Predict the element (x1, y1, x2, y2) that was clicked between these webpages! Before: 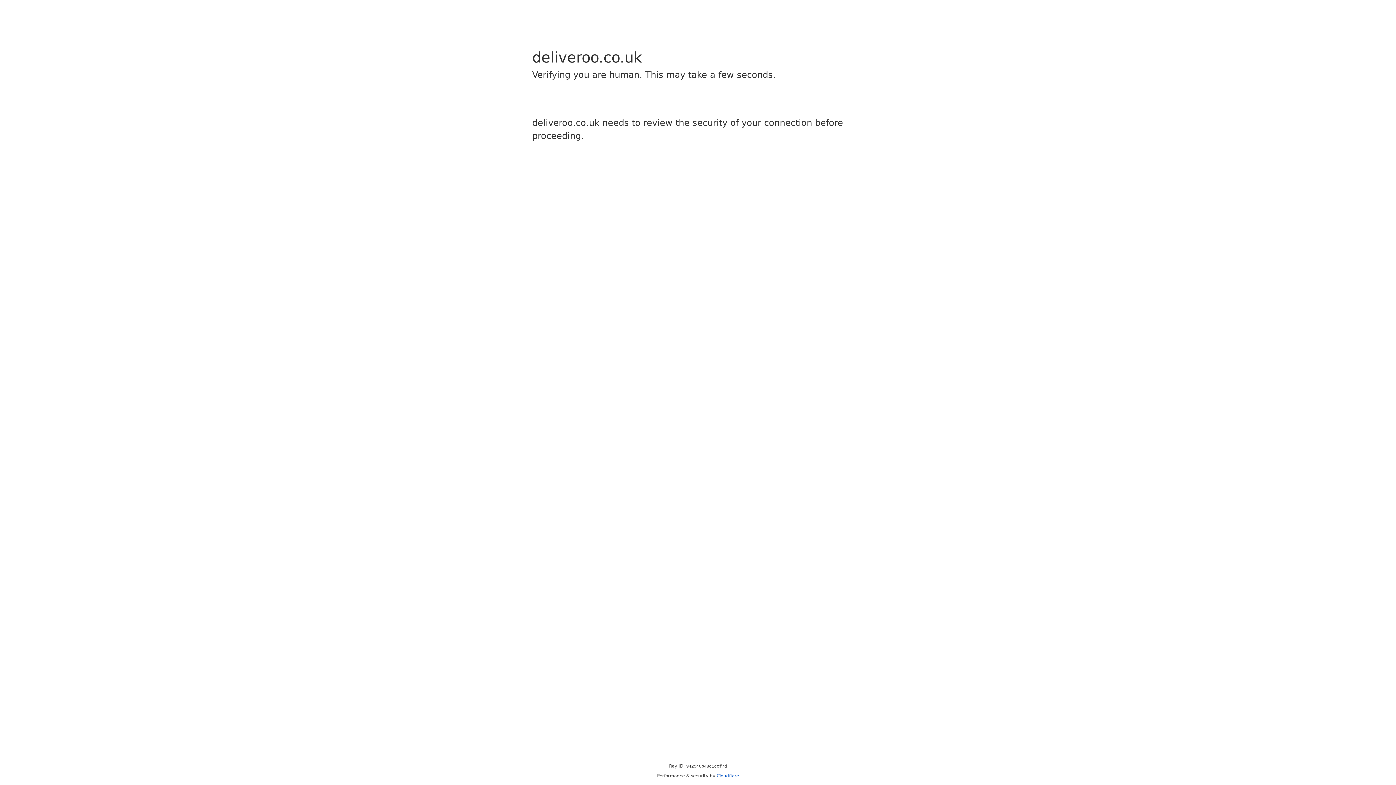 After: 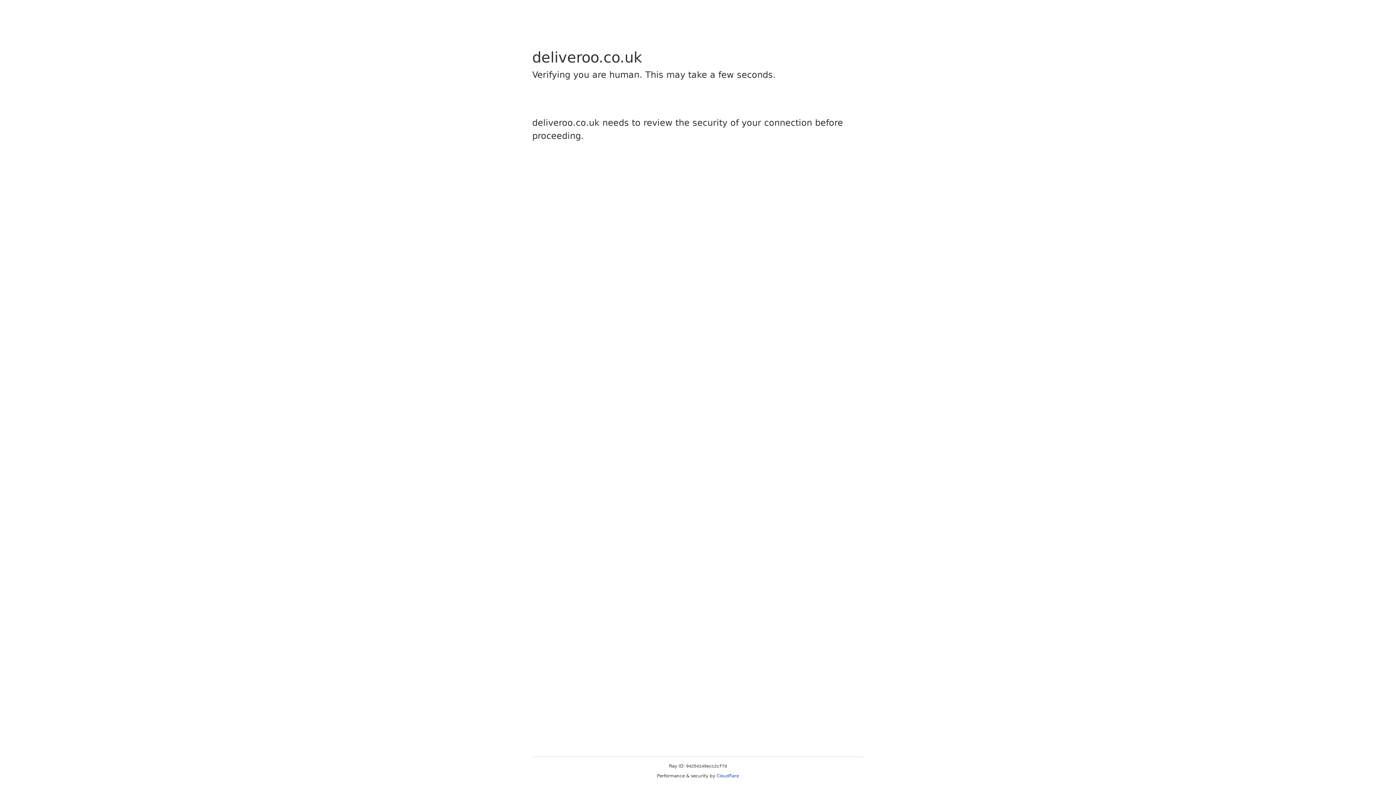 Action: bbox: (716, 773, 739, 778) label: Cloudflare